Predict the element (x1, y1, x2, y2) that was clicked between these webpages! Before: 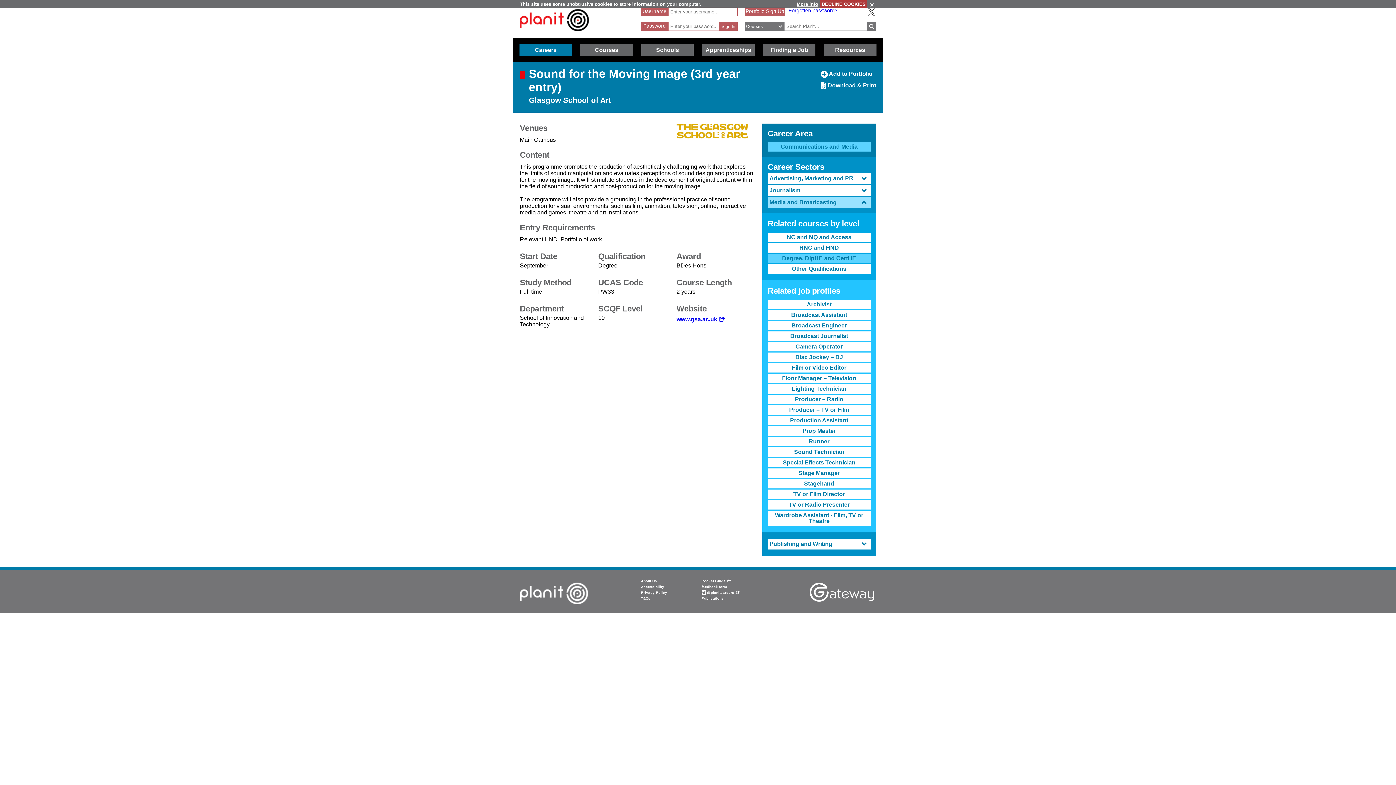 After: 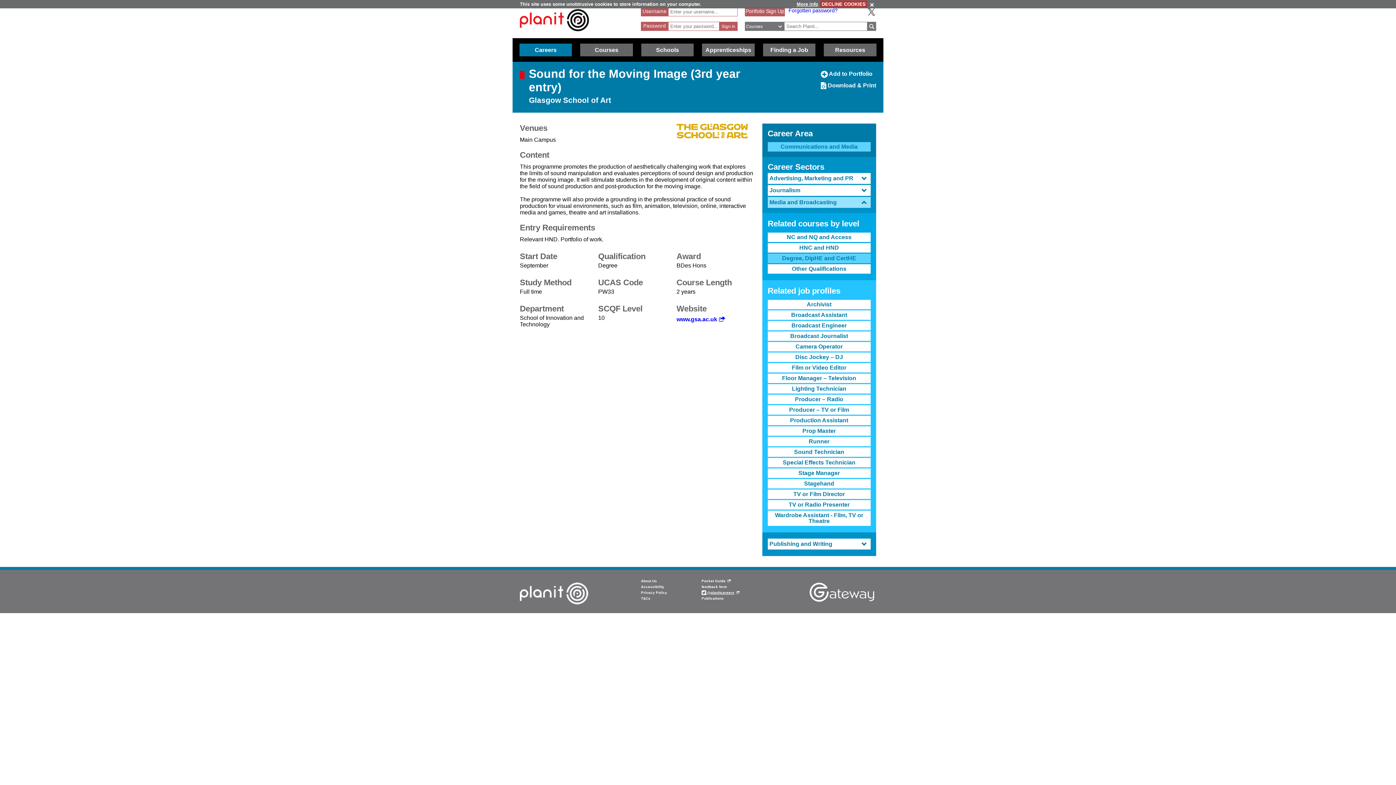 Action: label:  @planitcareers bbox: (701, 590, 739, 594)